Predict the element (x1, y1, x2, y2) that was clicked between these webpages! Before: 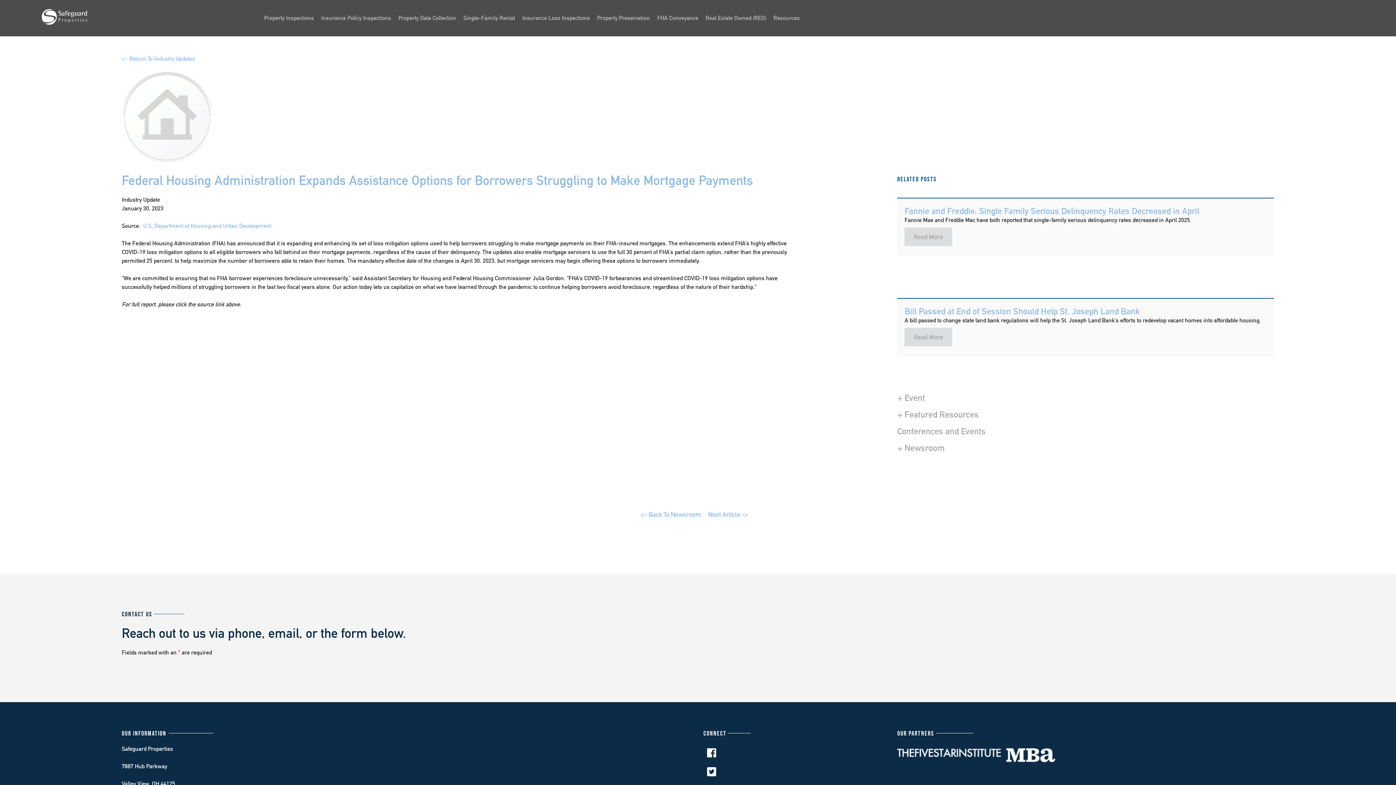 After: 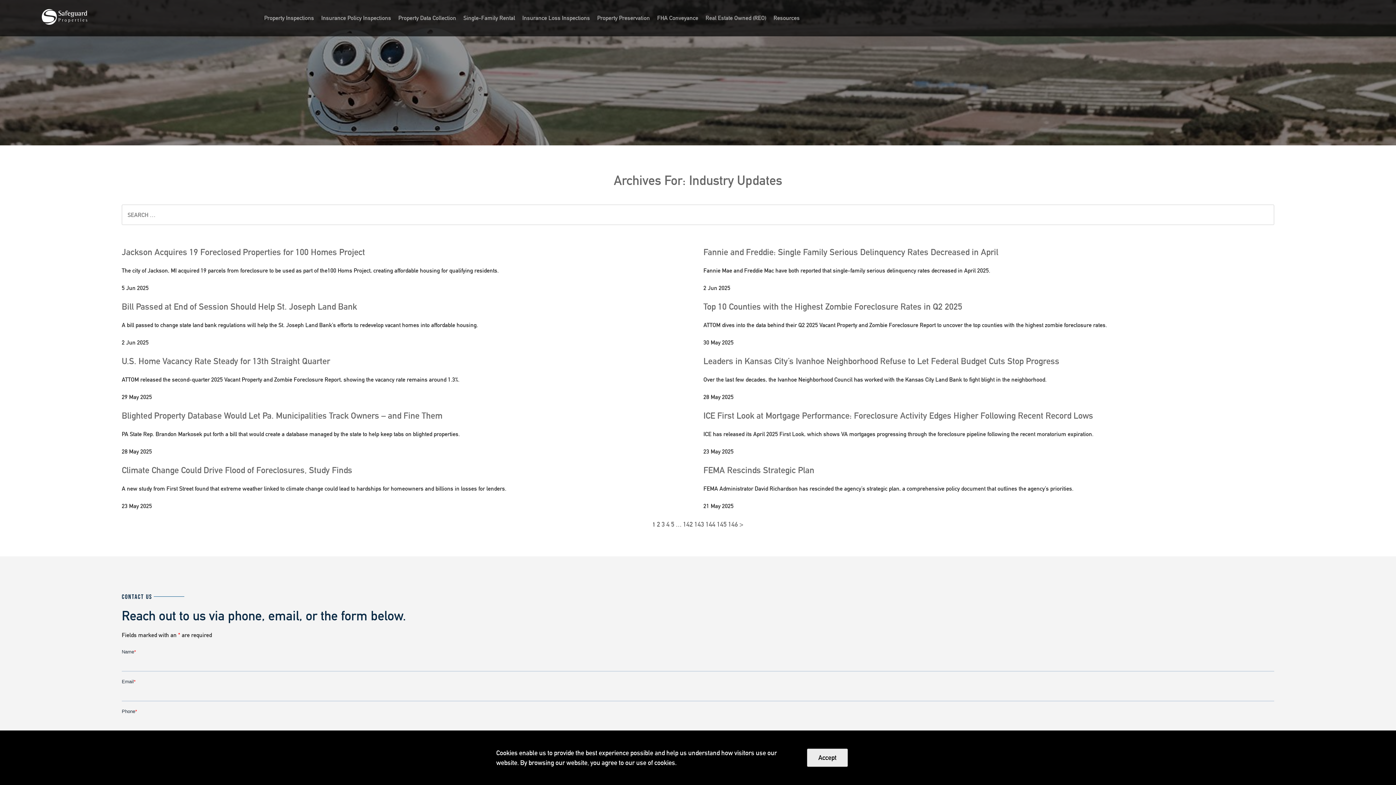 Action: label: <- Return To Industry Updates bbox: (121, 55, 195, 62)